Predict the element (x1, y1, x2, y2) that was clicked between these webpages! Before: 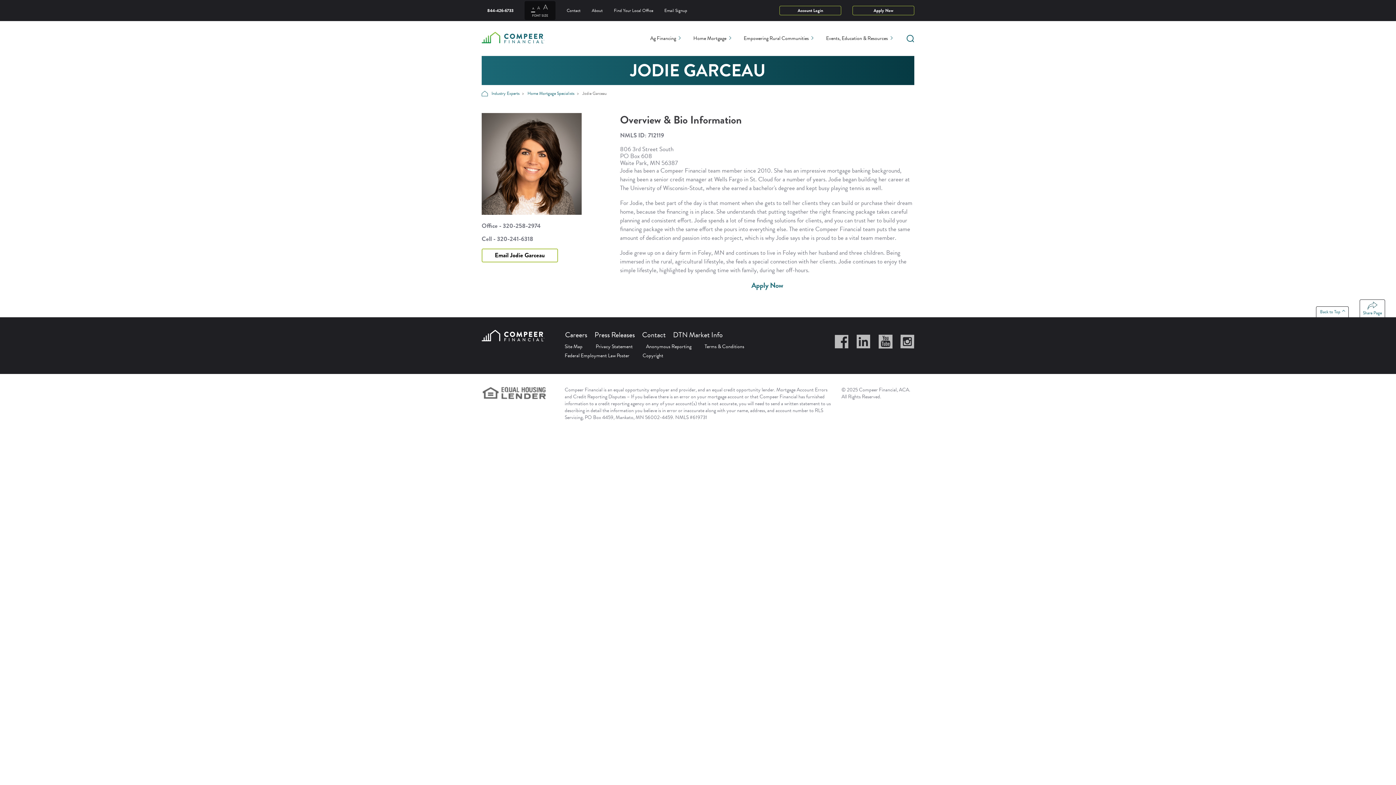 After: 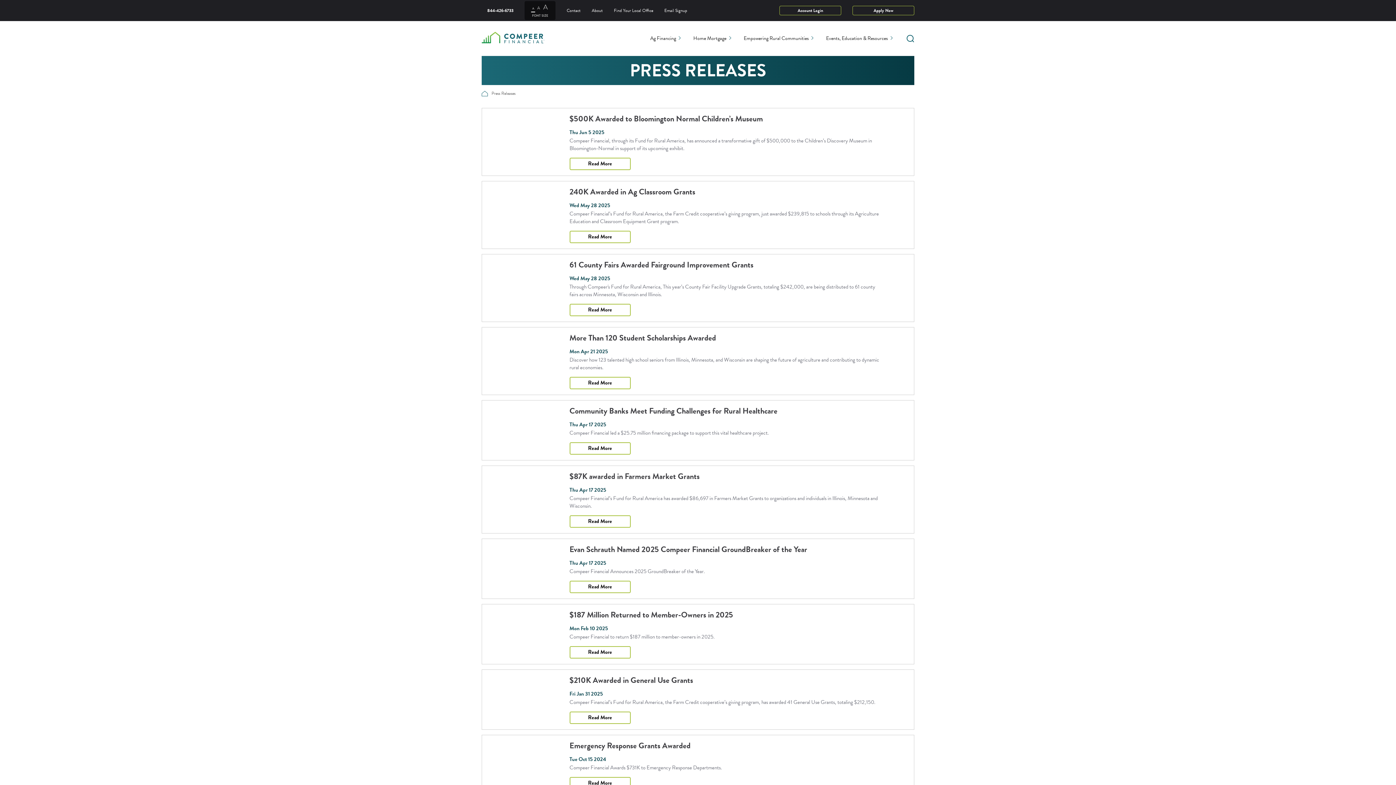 Action: bbox: (594, 330, 635, 339) label: Press Releases